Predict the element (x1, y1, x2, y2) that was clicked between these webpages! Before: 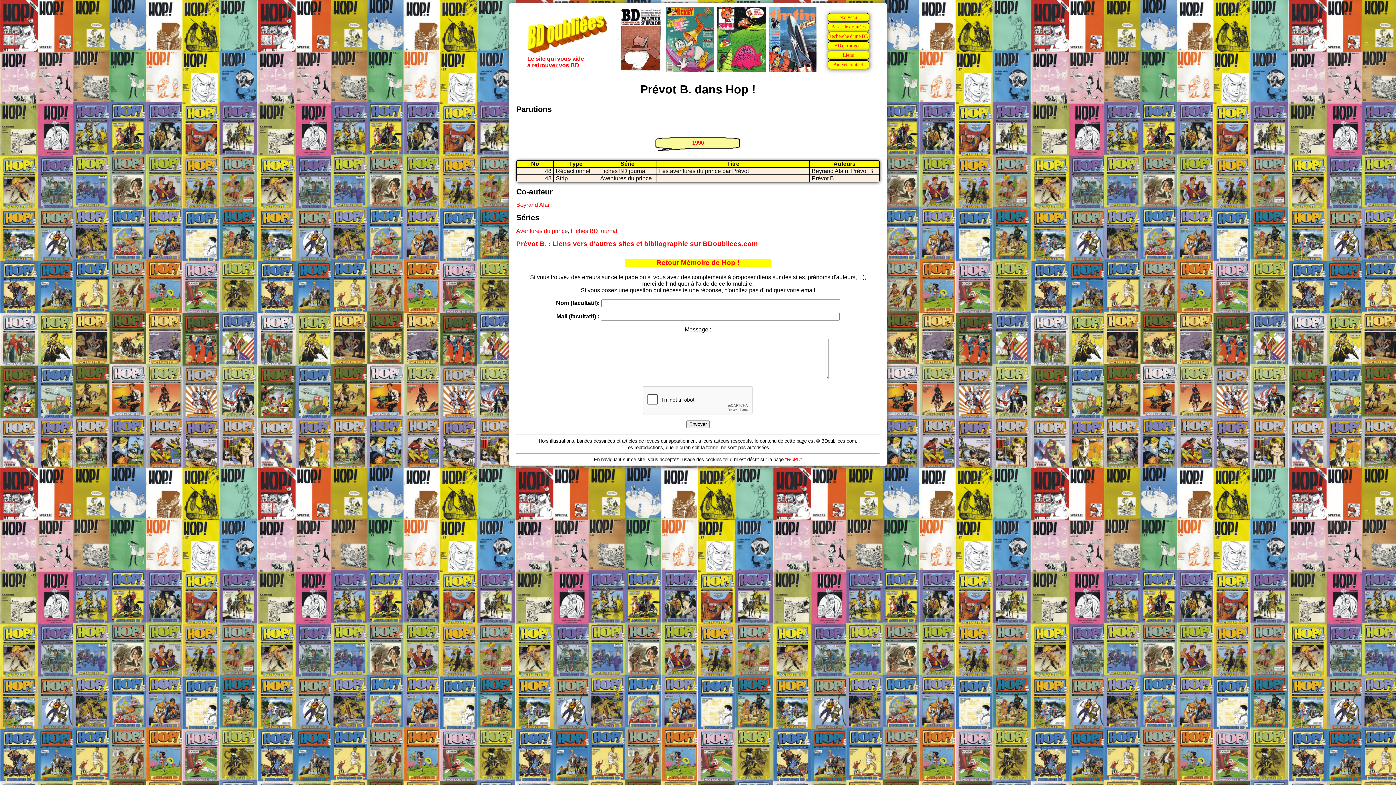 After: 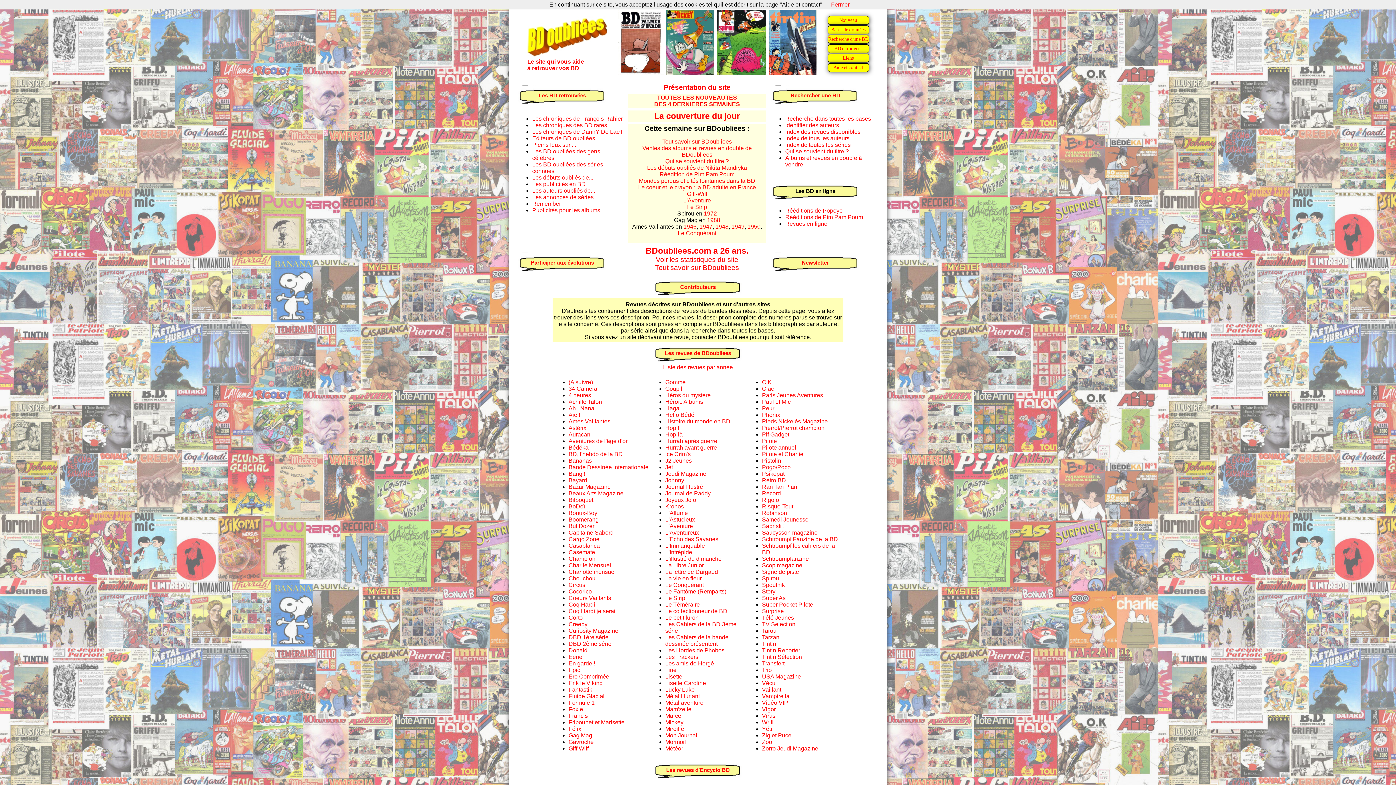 Action: bbox: (527, 49, 607, 68) label: 
Le site qui vous aide
à retrouver vos BD